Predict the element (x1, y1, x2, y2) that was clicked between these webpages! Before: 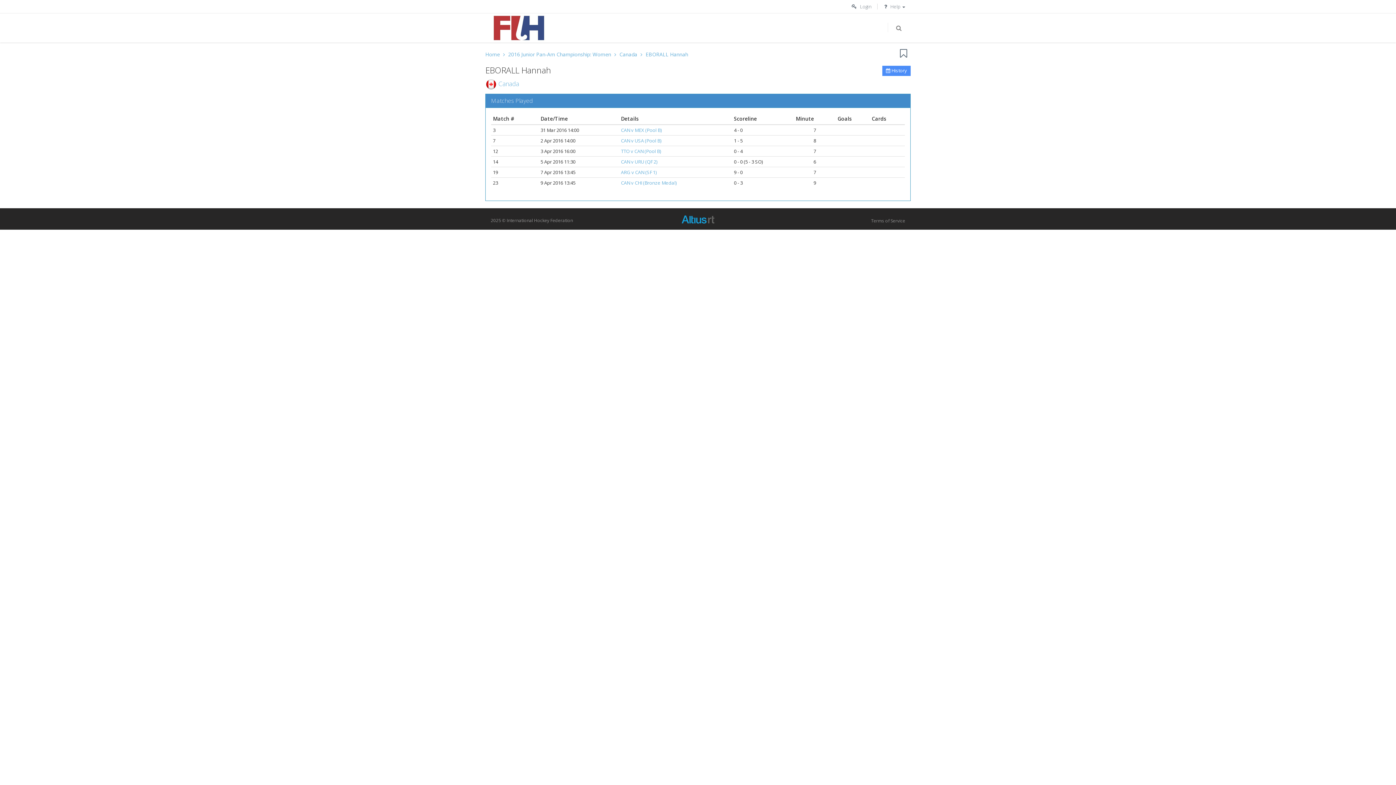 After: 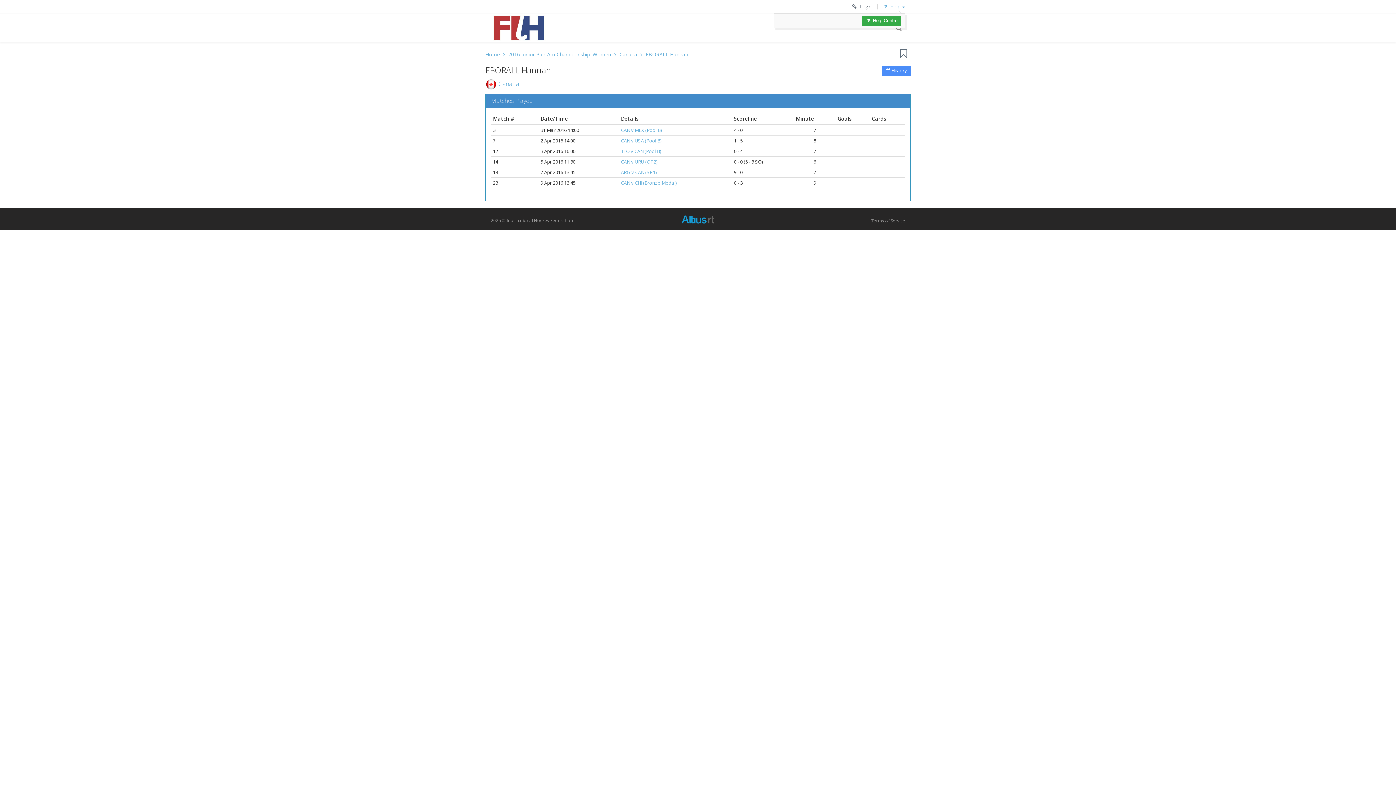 Action: bbox: (882, 3, 905, 9) label: Help 